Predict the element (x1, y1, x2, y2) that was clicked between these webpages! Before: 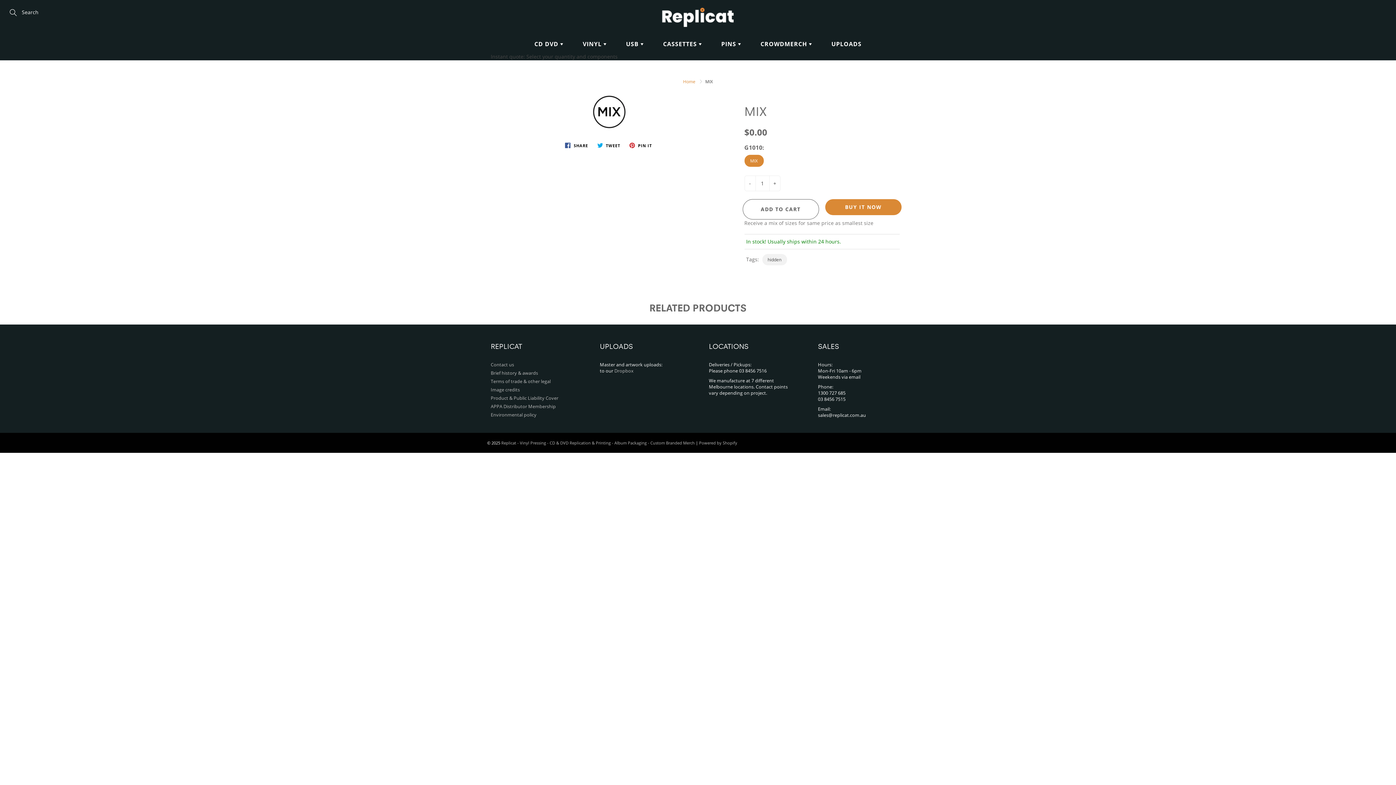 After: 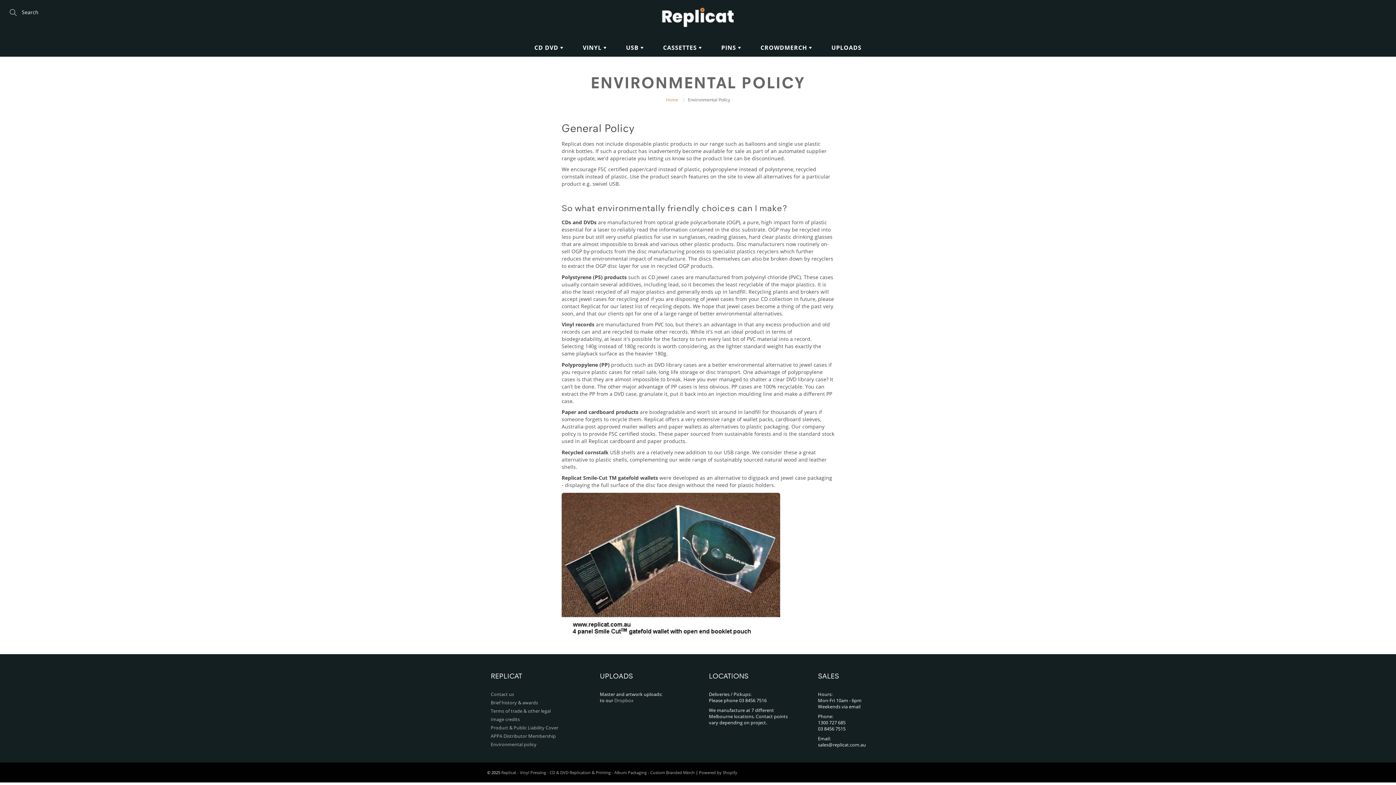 Action: bbox: (490, 412, 536, 418) label: Environmental policy